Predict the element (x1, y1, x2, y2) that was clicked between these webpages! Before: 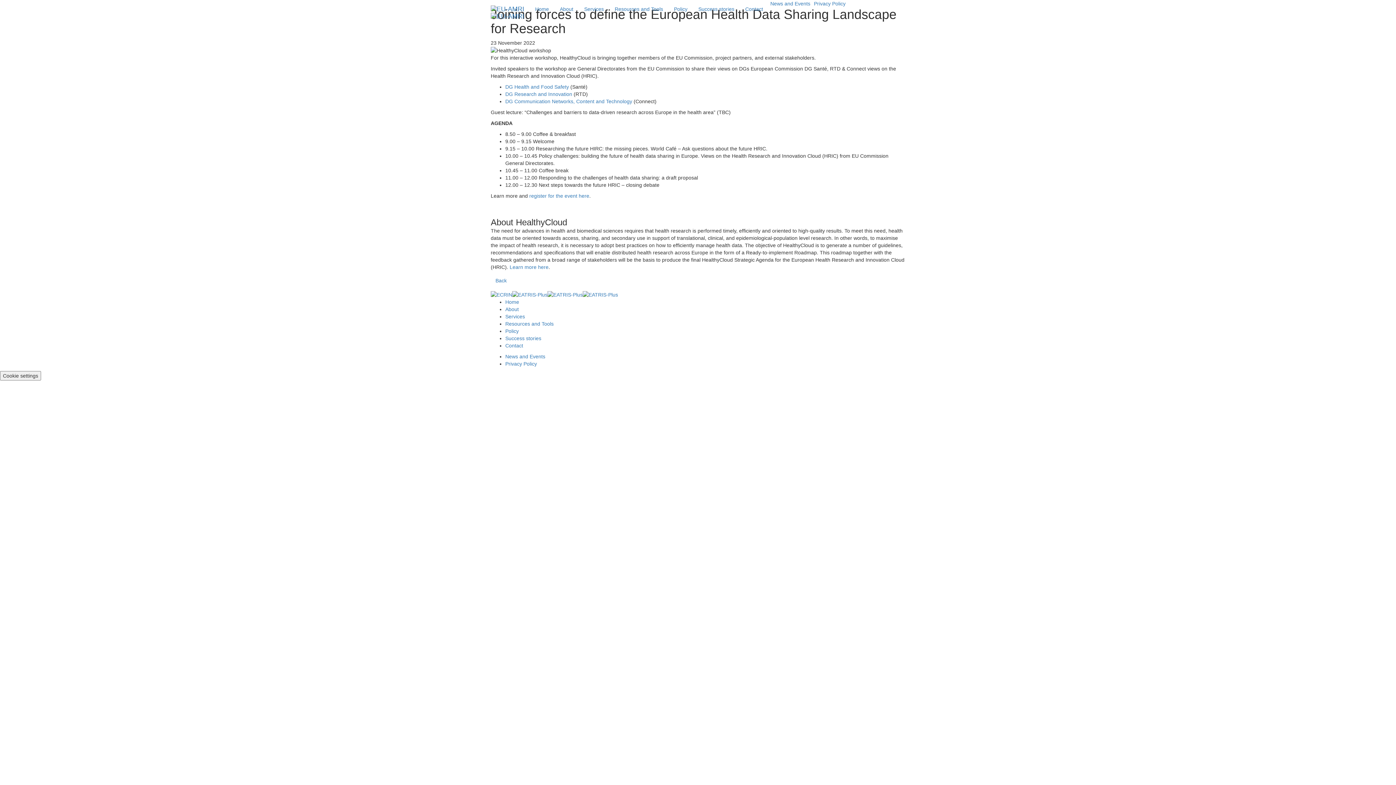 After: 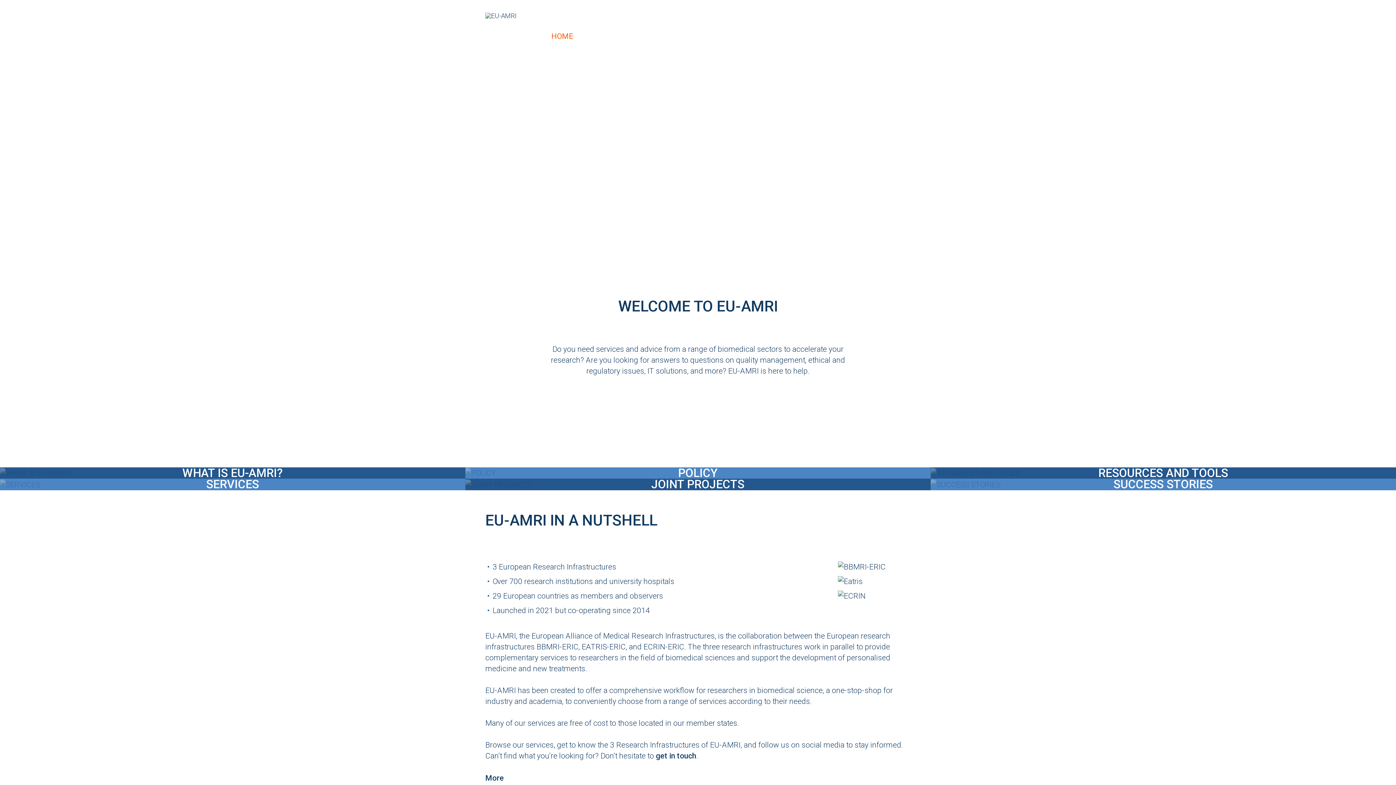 Action: label: Home bbox: (529, 0, 554, 18)